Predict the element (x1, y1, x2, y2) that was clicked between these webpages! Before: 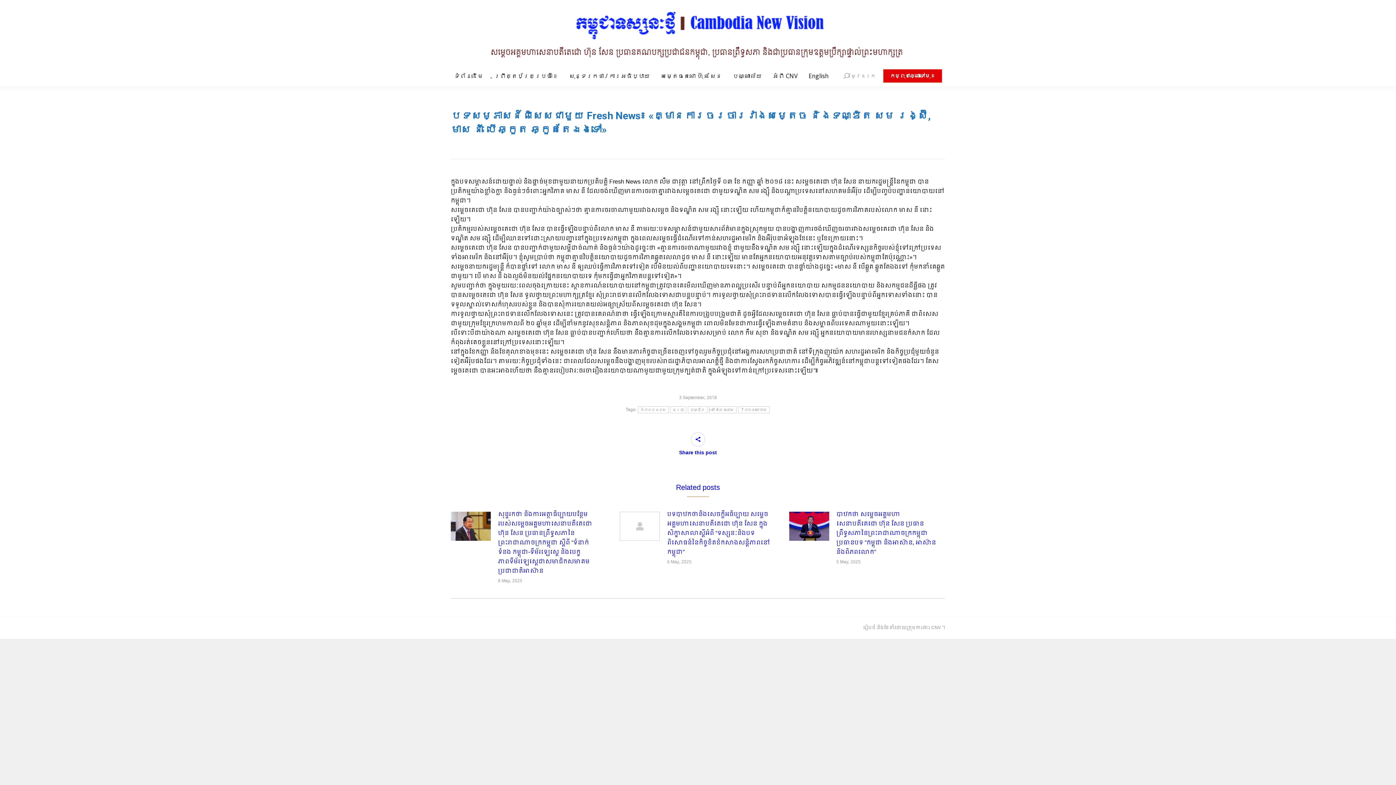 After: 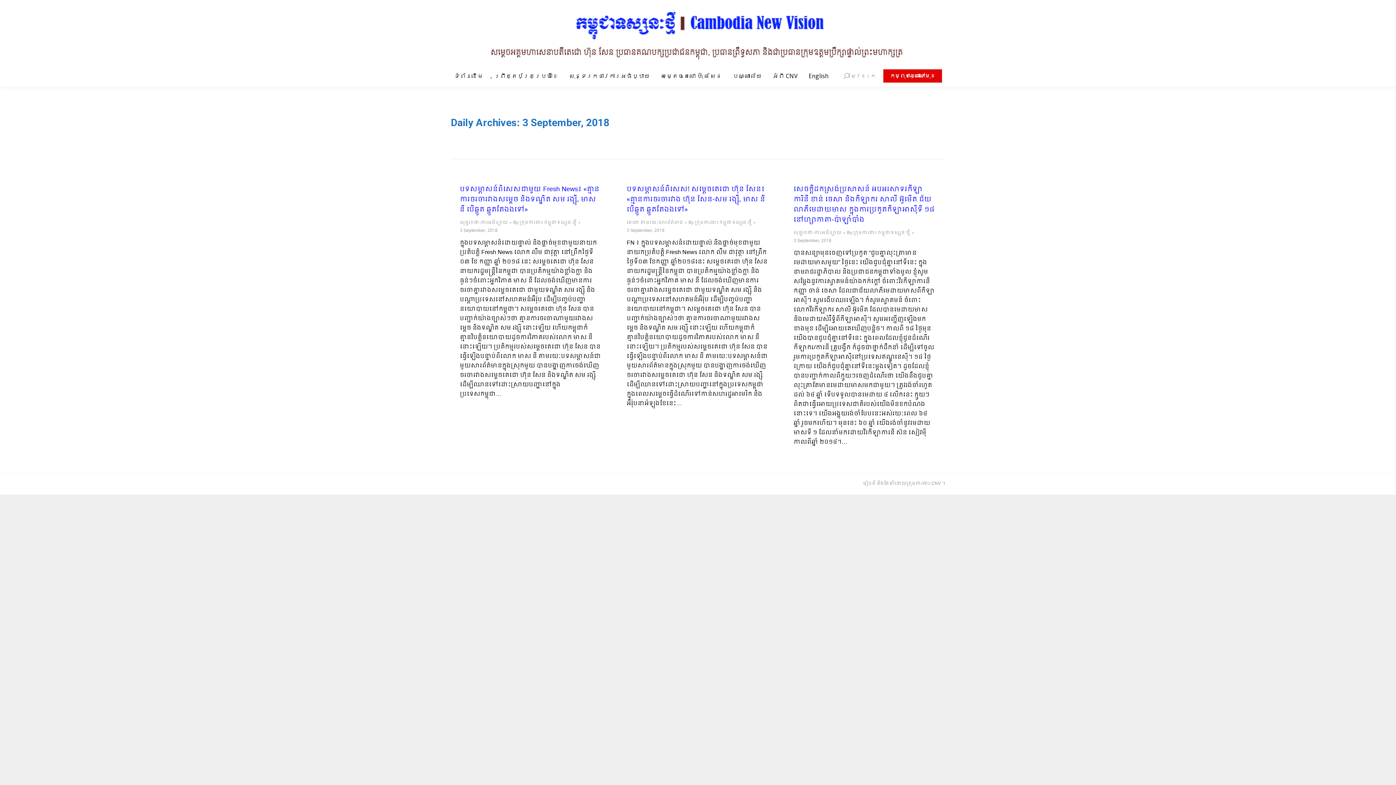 Action: label: 3 September, 2018 bbox: (679, 394, 717, 402)